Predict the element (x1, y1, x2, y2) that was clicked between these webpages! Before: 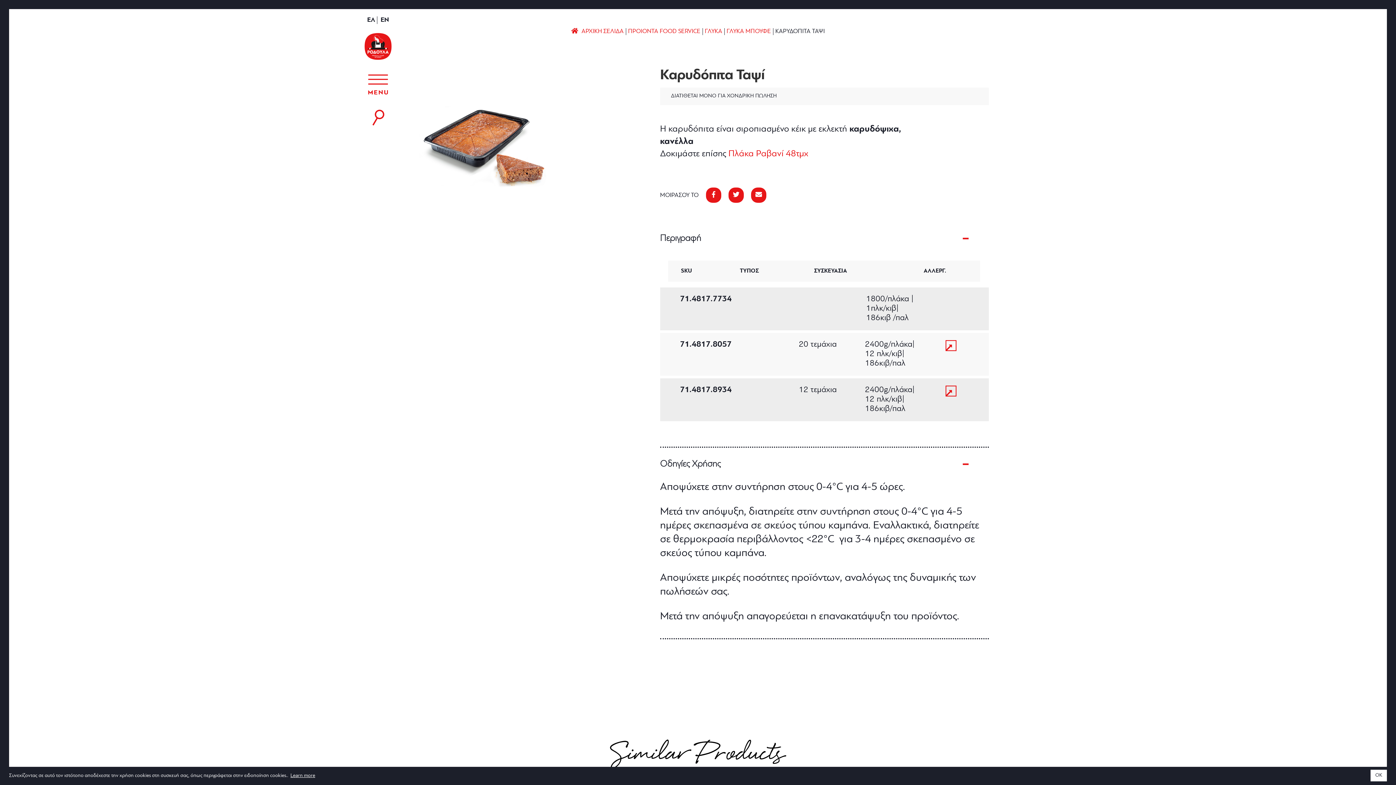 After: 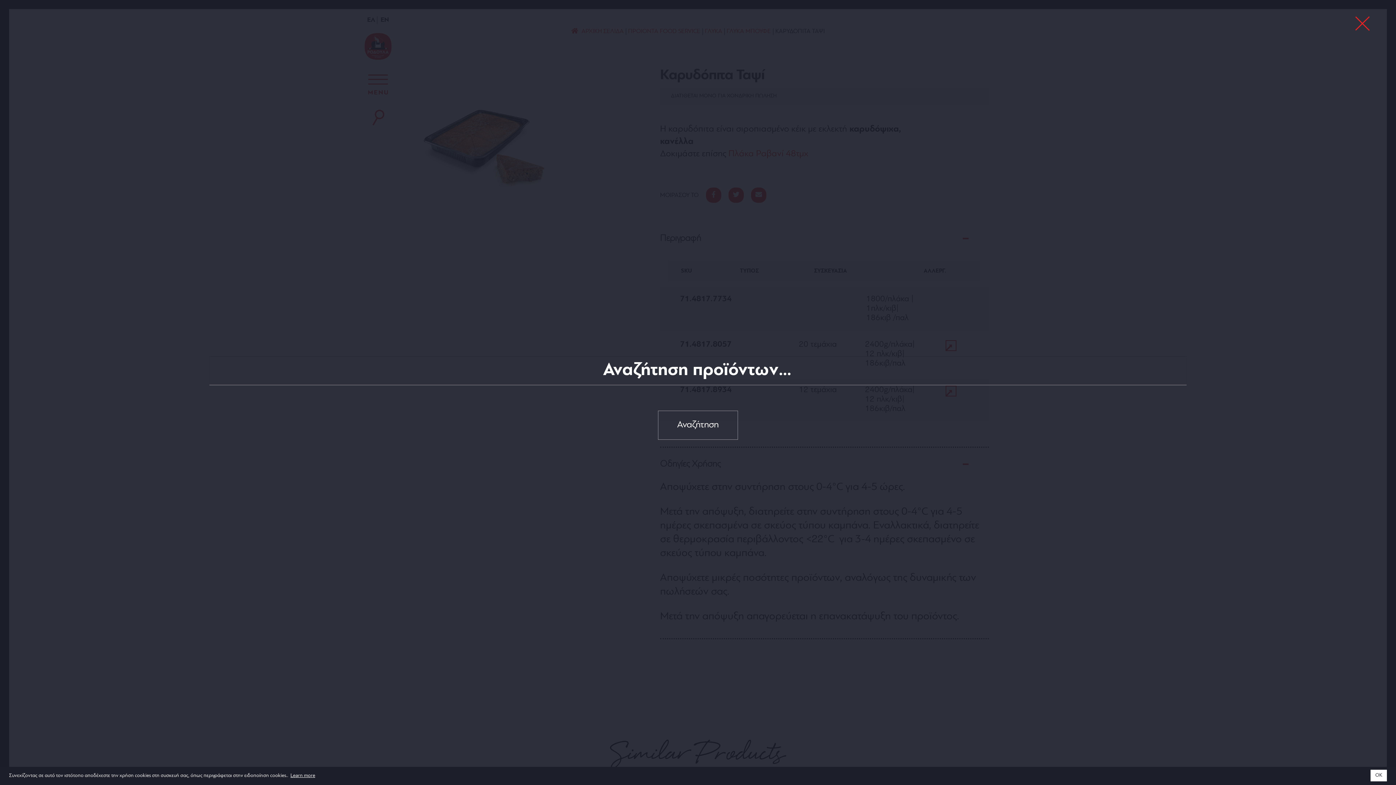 Action: bbox: (370, 109, 385, 126)